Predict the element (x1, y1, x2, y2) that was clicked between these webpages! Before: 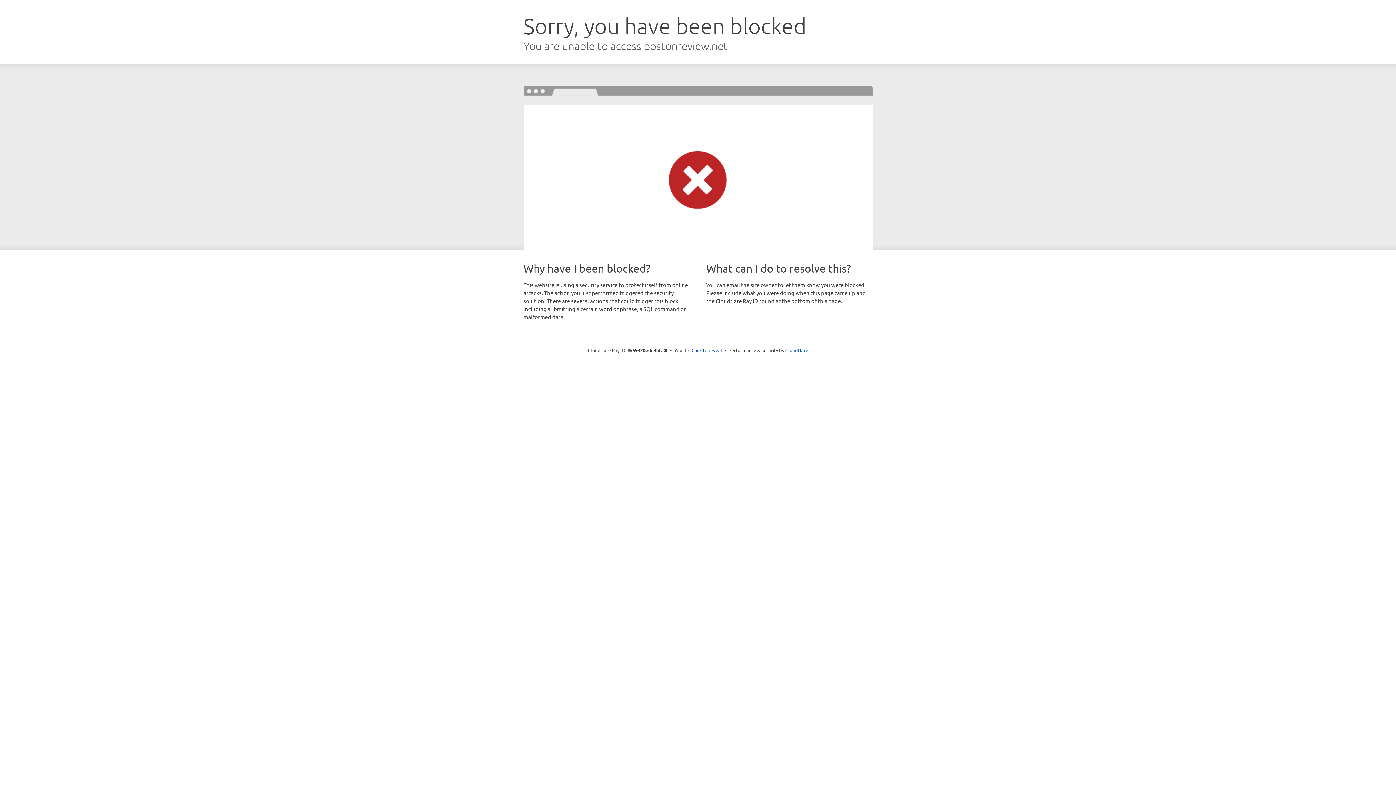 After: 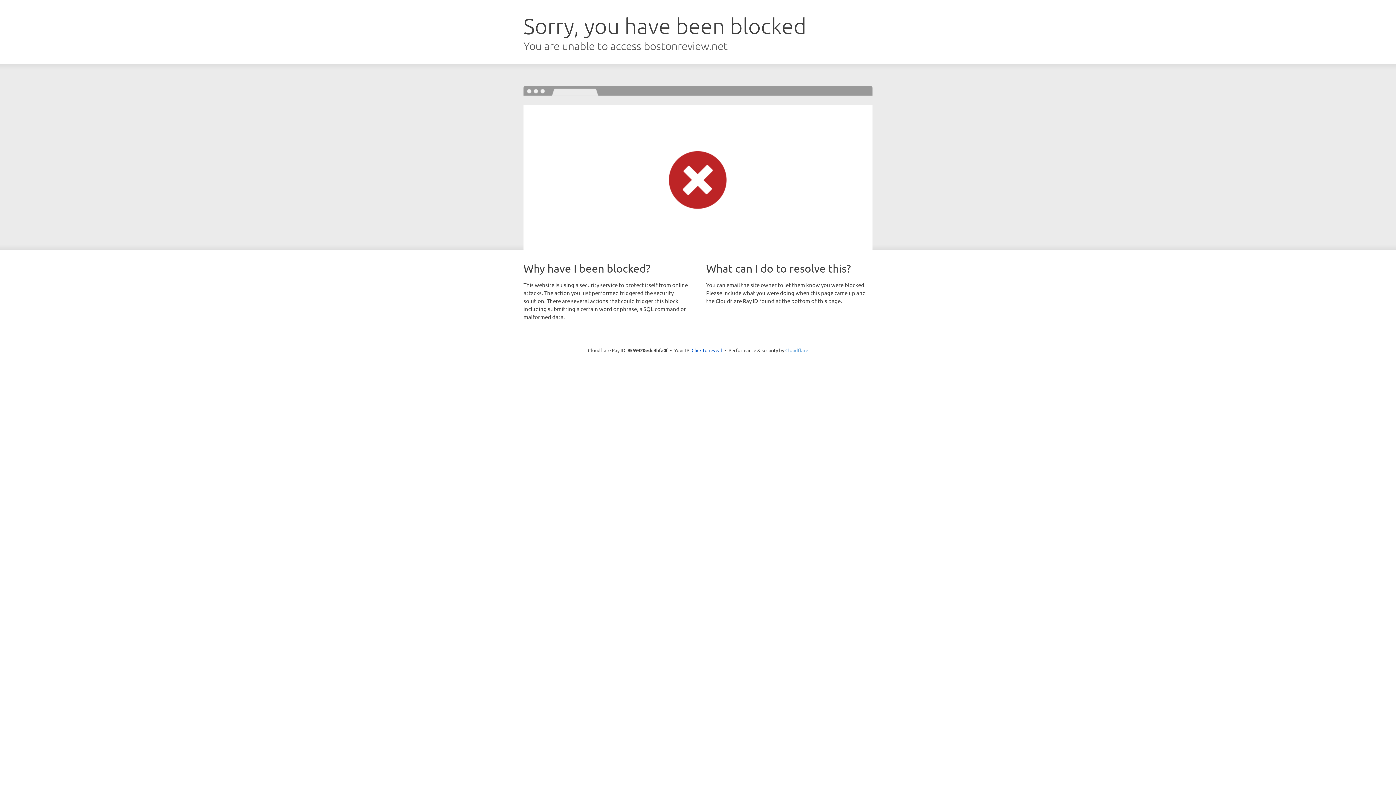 Action: label: Cloudflare bbox: (785, 347, 808, 353)